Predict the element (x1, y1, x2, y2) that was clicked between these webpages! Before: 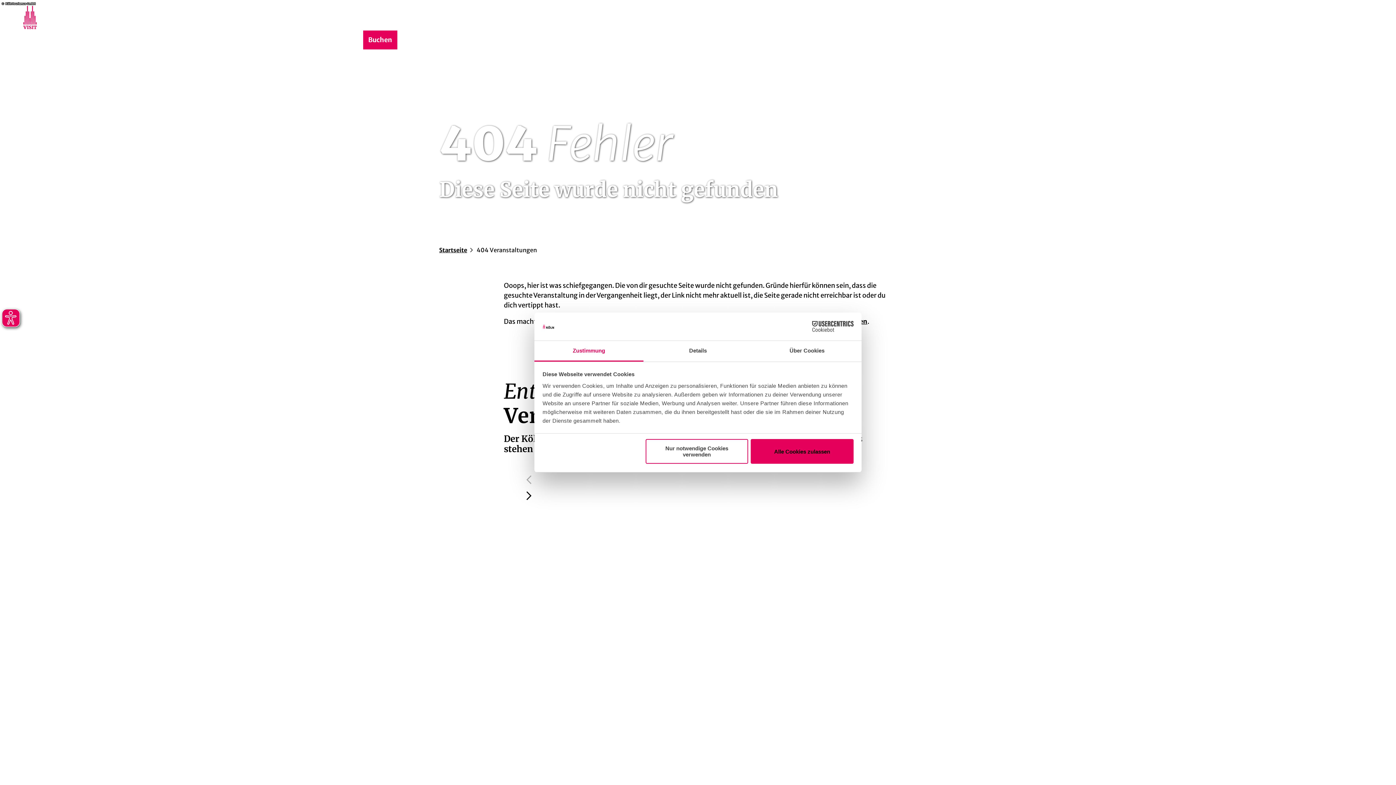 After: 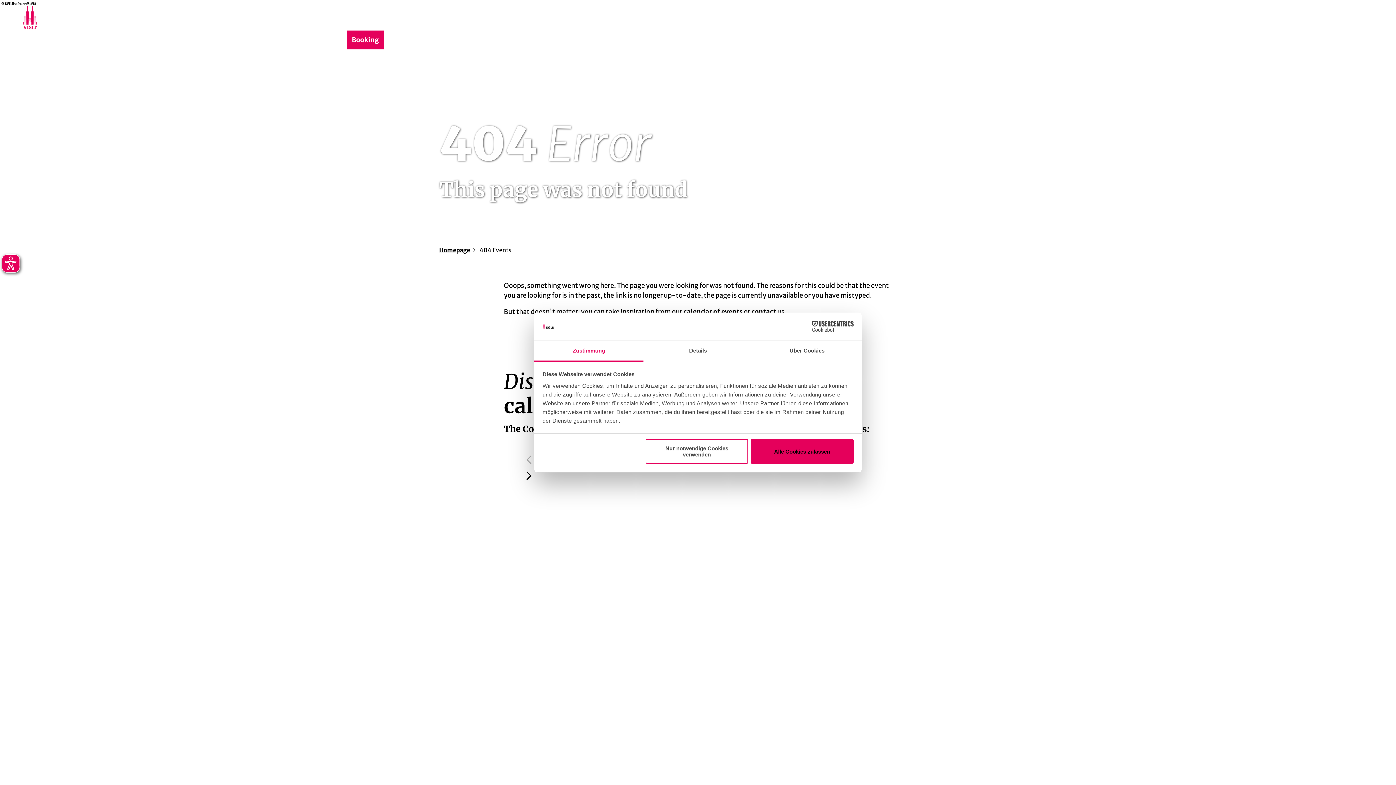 Action: label: EN bbox: (329, 35, 343, 44)